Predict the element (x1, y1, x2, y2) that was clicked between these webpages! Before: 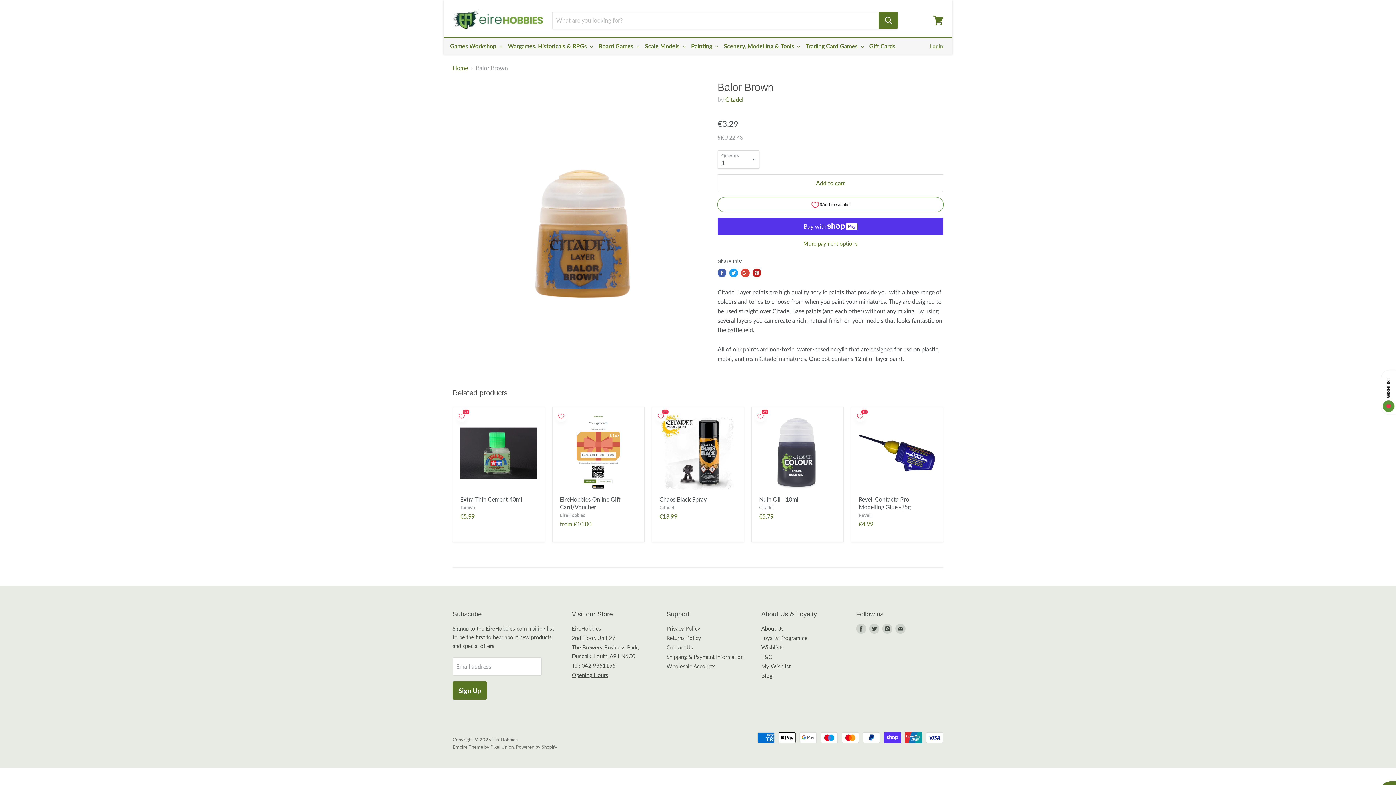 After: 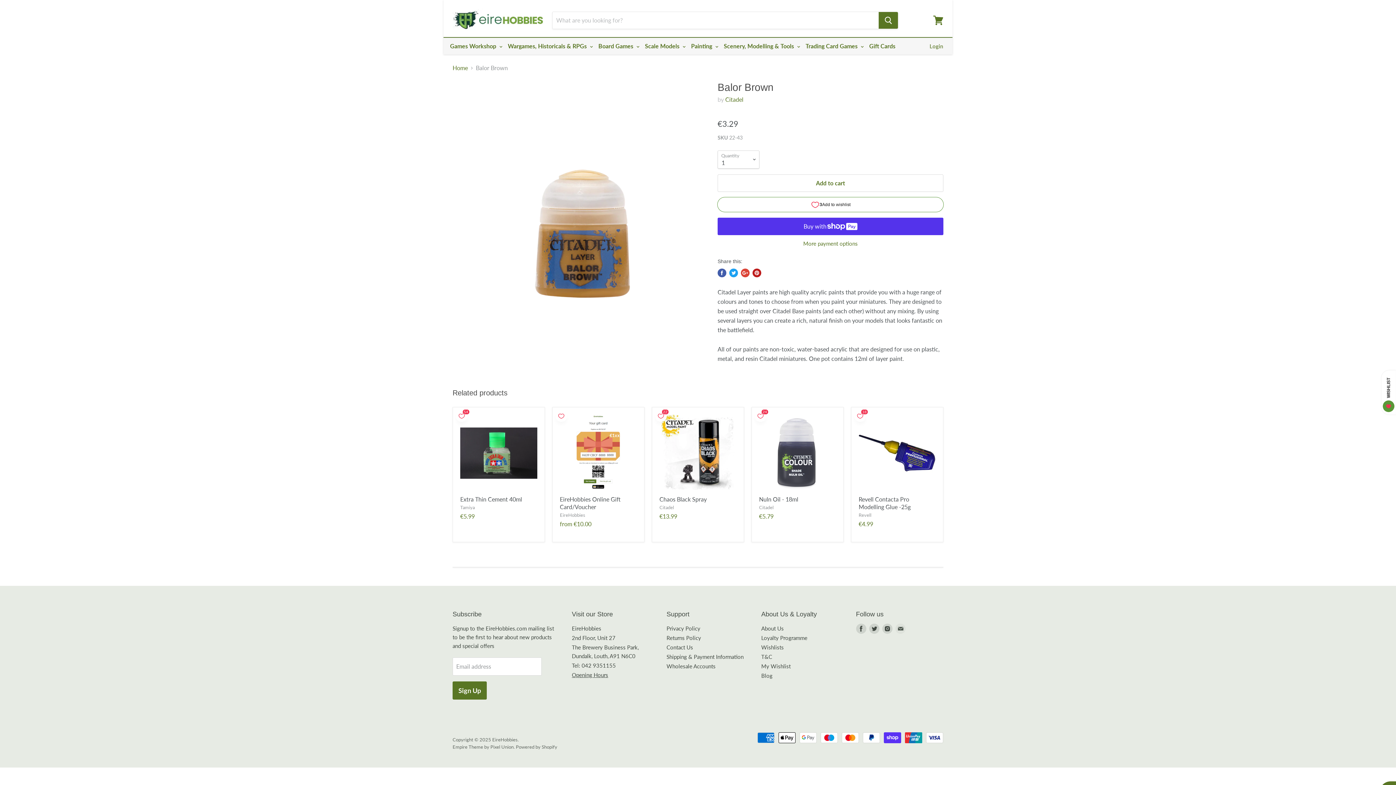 Action: label: Find us on E-mail bbox: (894, 622, 907, 635)